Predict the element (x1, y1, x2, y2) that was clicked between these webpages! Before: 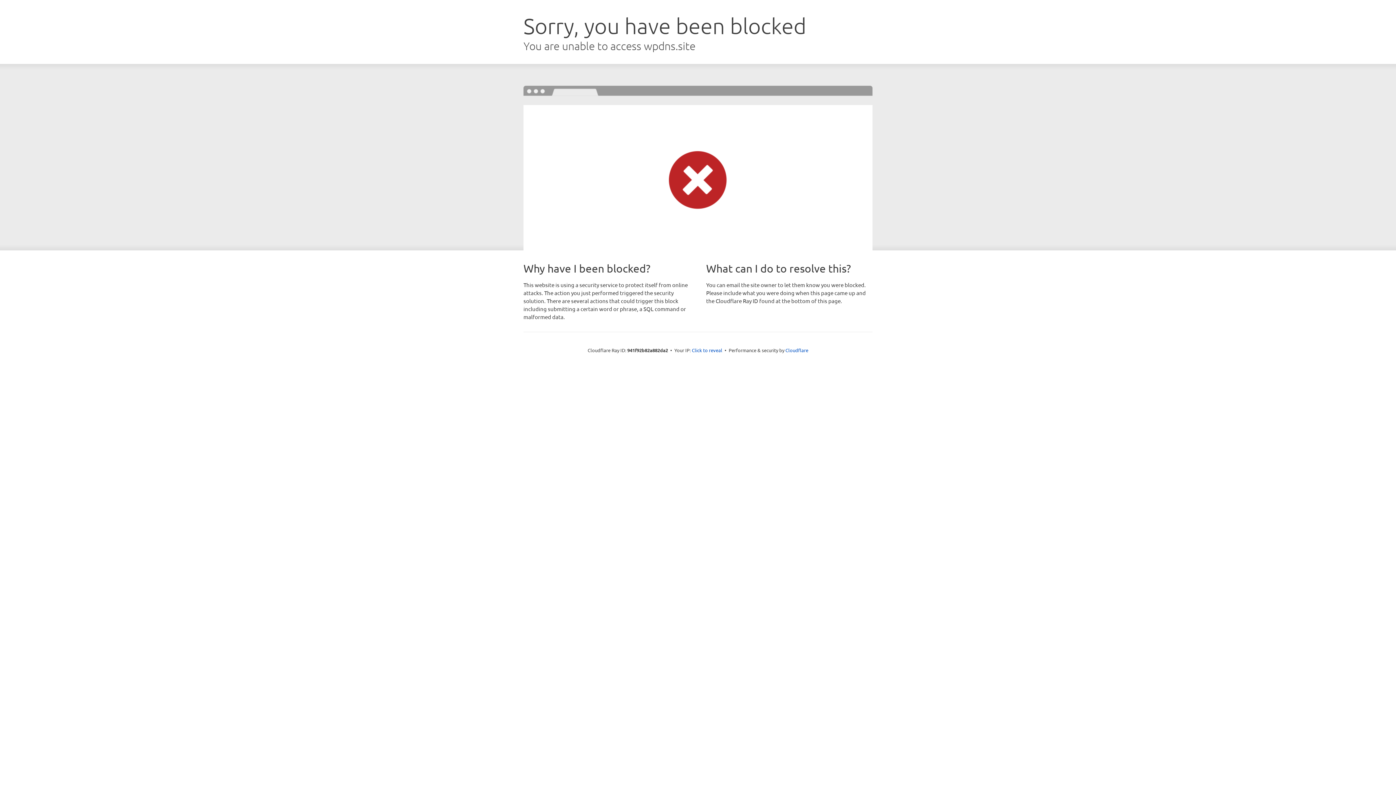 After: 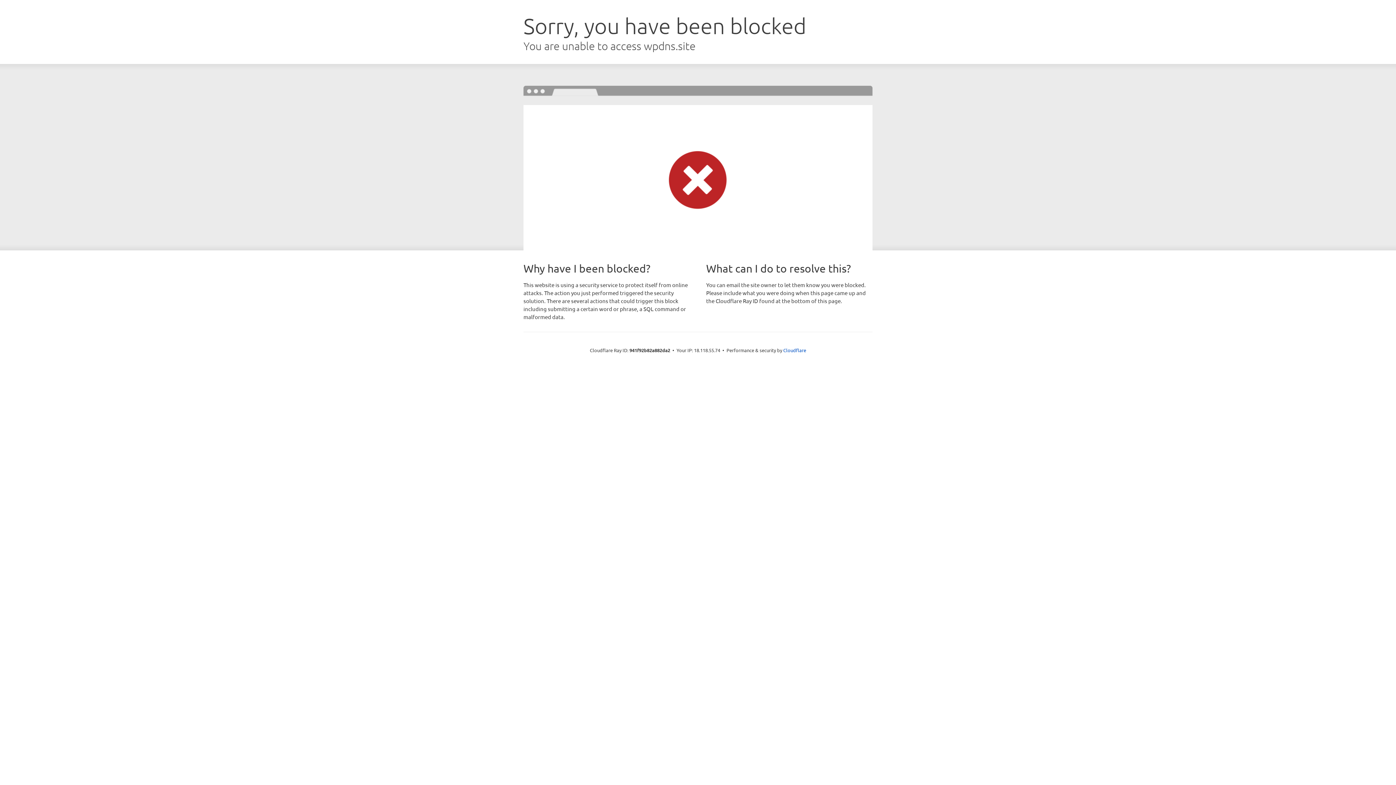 Action: label: Click to reveal bbox: (692, 346, 722, 353)